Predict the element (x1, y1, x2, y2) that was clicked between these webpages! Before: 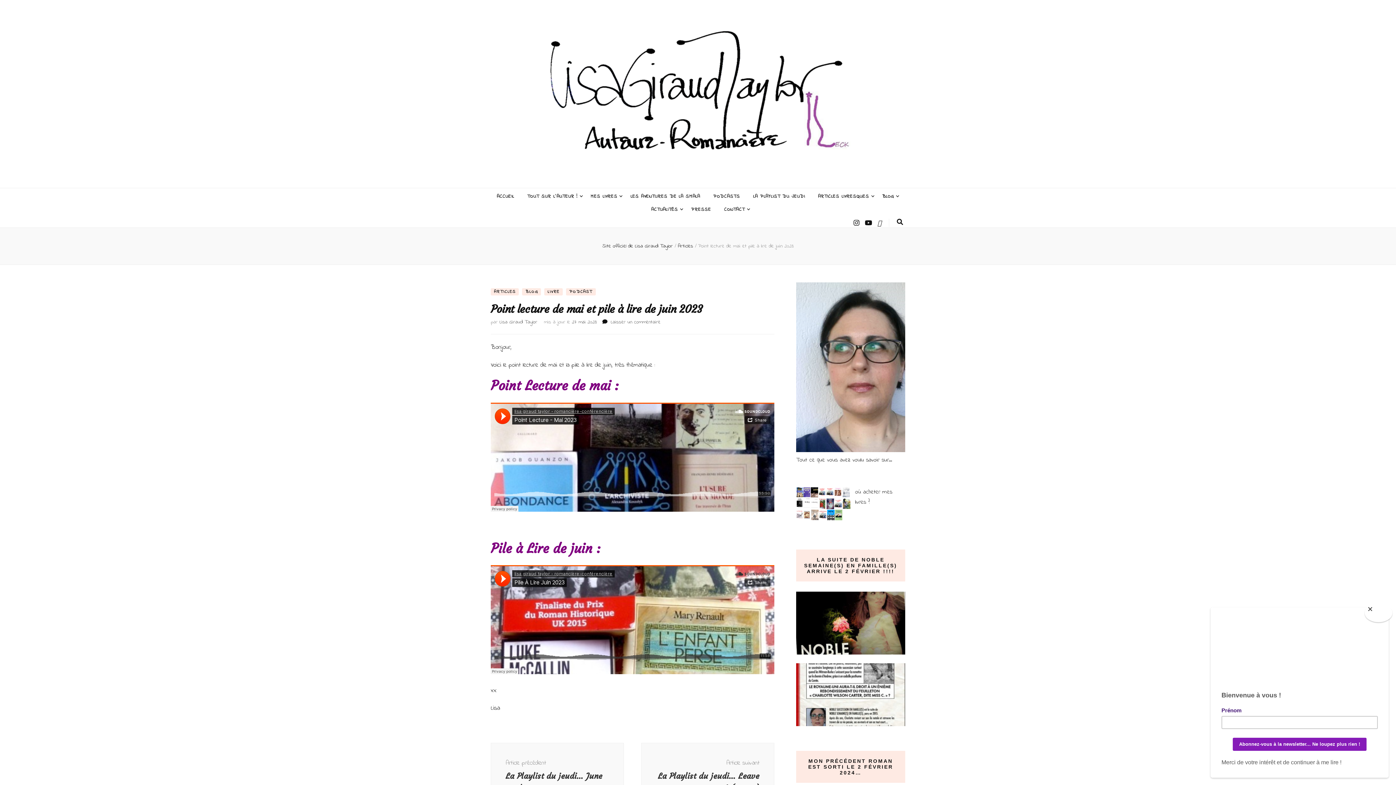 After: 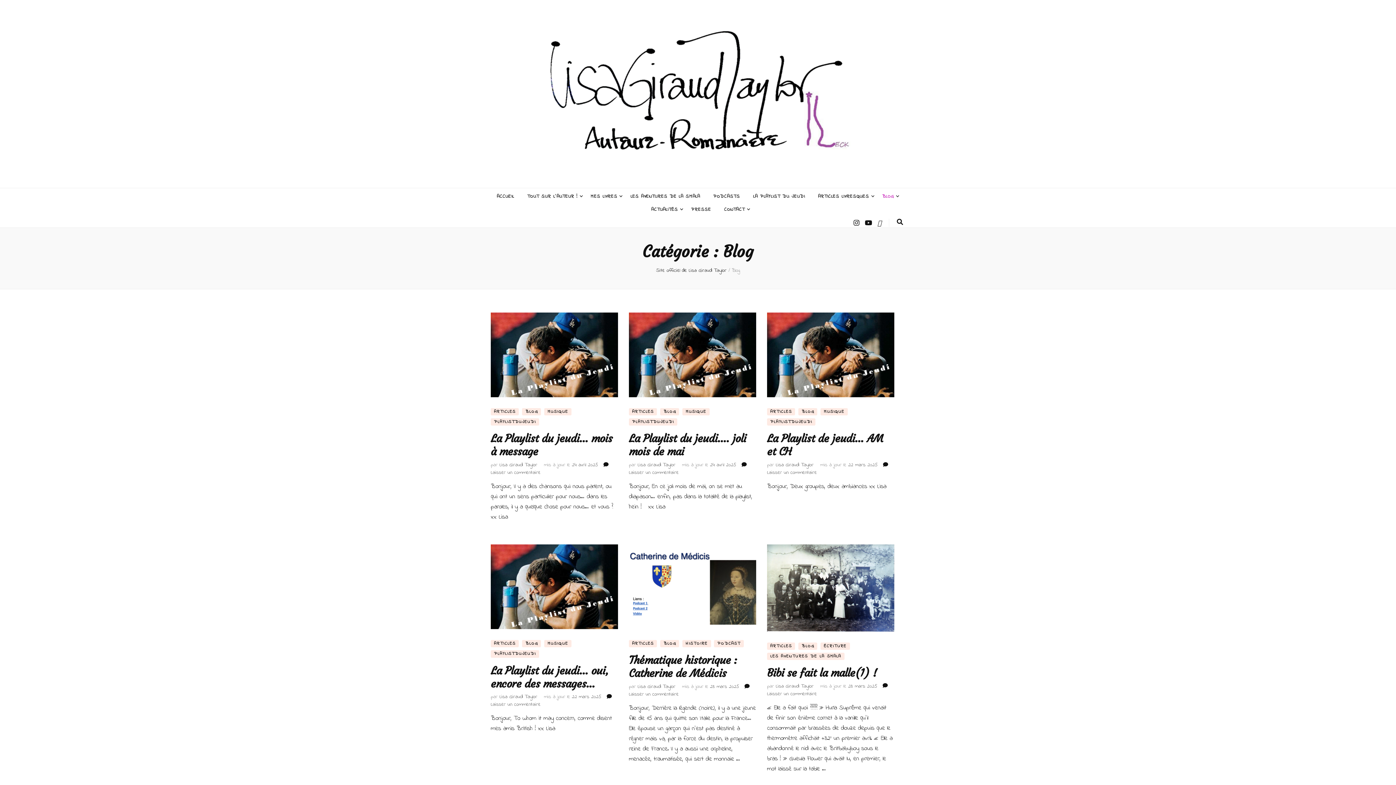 Action: label: BLOG bbox: (522, 288, 541, 295)